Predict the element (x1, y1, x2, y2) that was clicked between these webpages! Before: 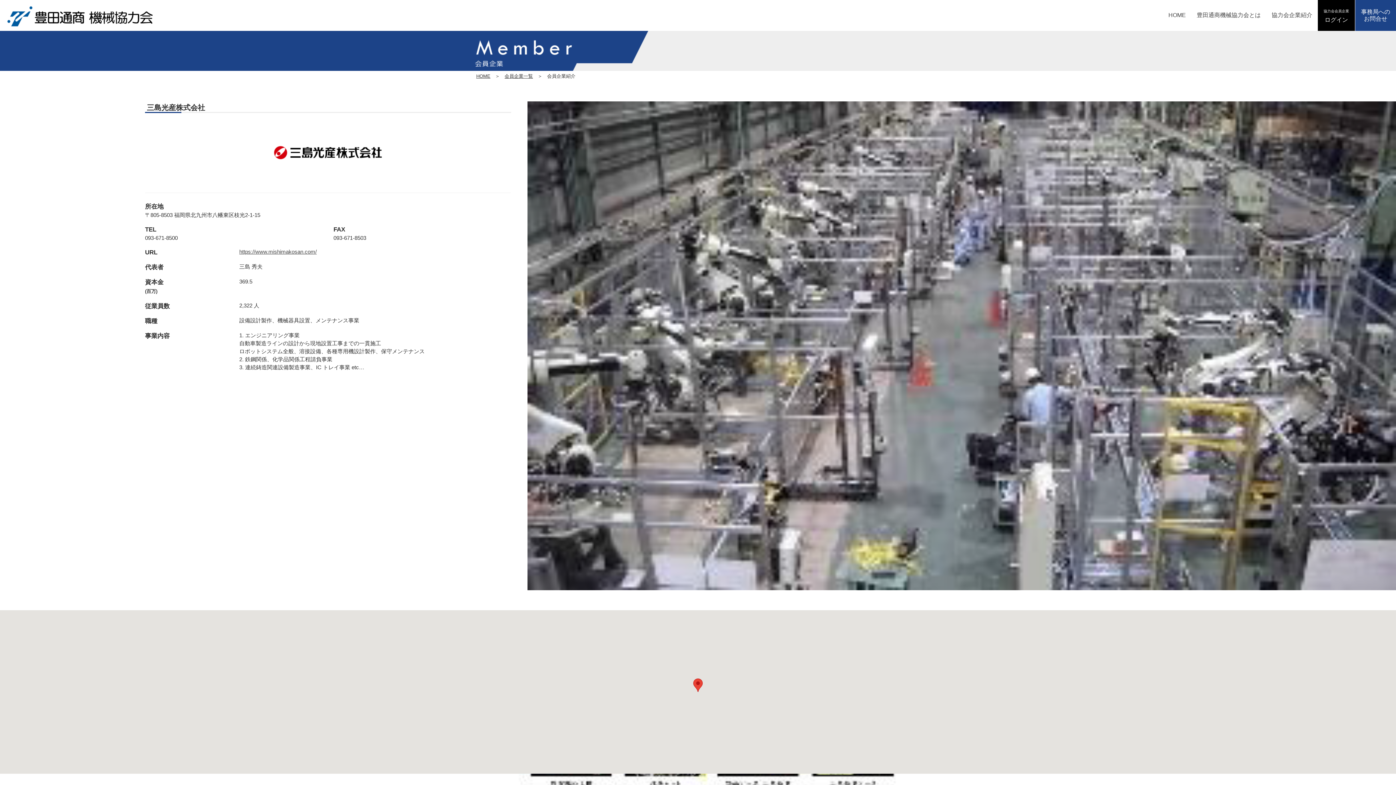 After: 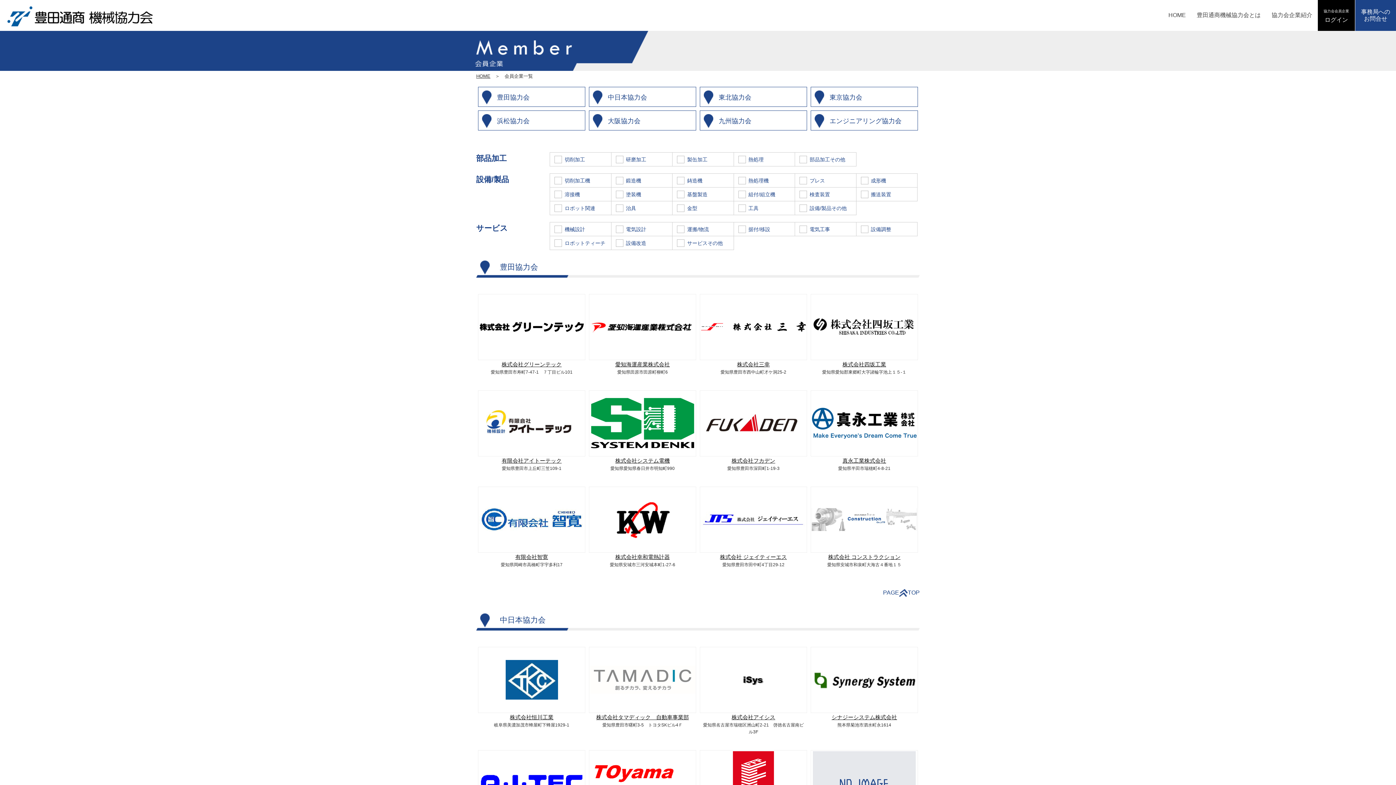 Action: label: 協力会企業紹介 bbox: (1266, 0, 1318, 30)